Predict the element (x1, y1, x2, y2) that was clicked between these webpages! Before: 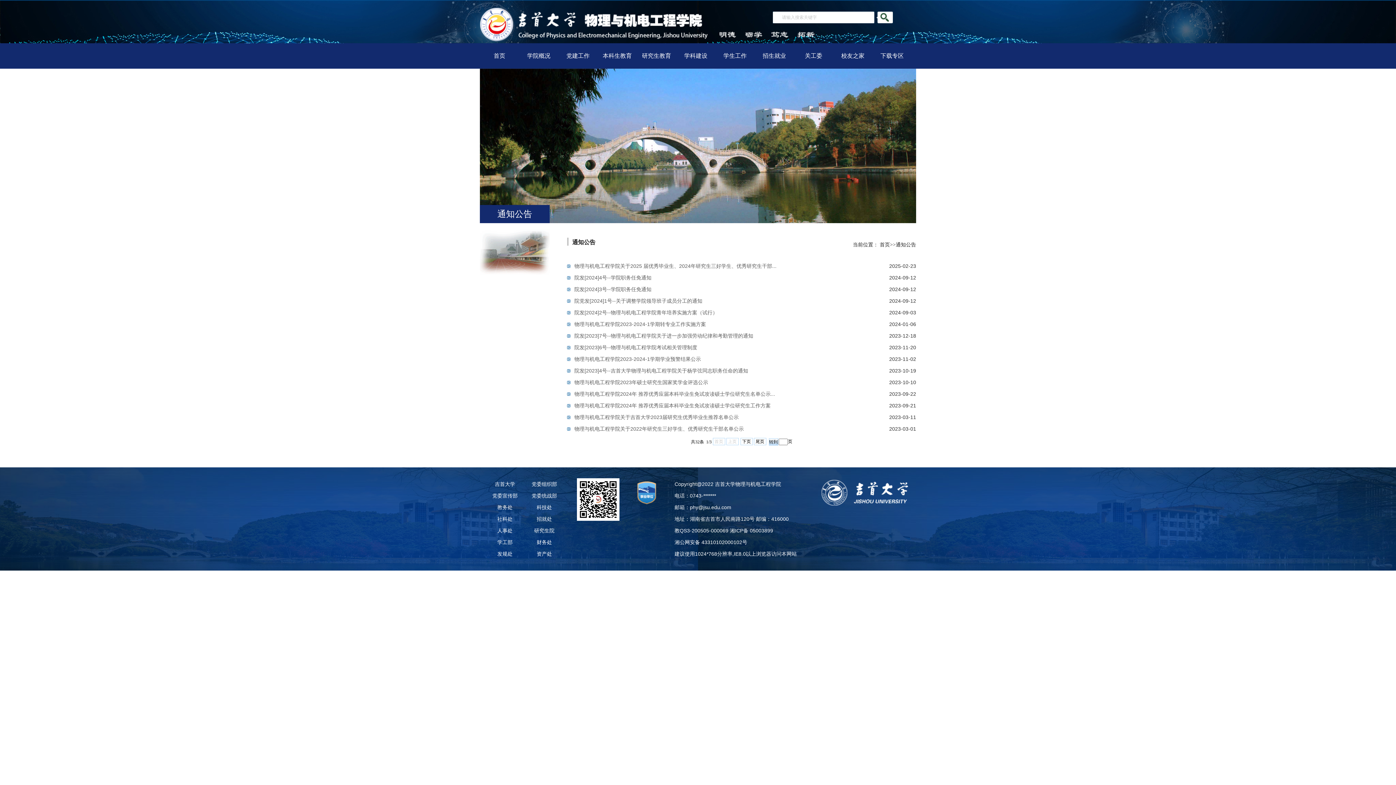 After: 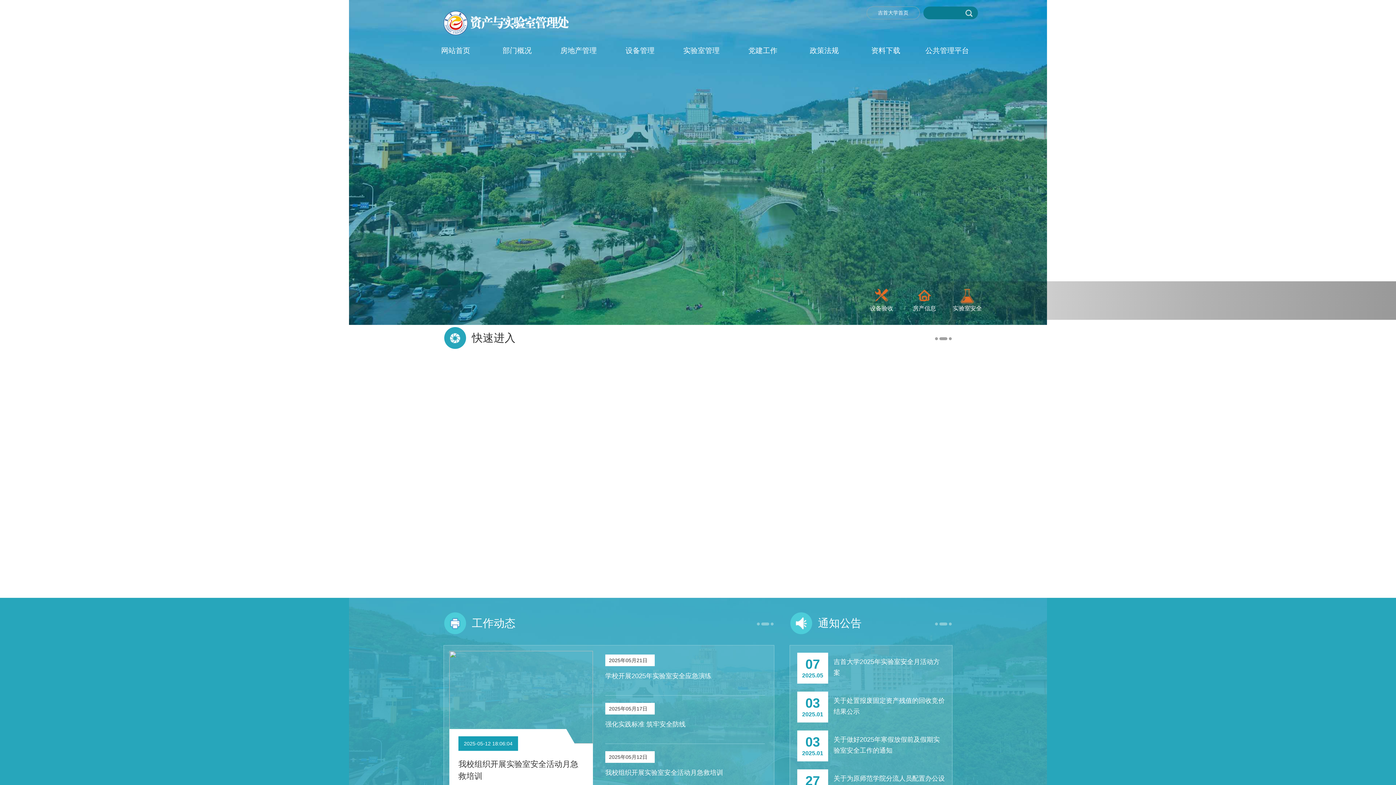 Action: bbox: (536, 551, 552, 557) label: 资产处